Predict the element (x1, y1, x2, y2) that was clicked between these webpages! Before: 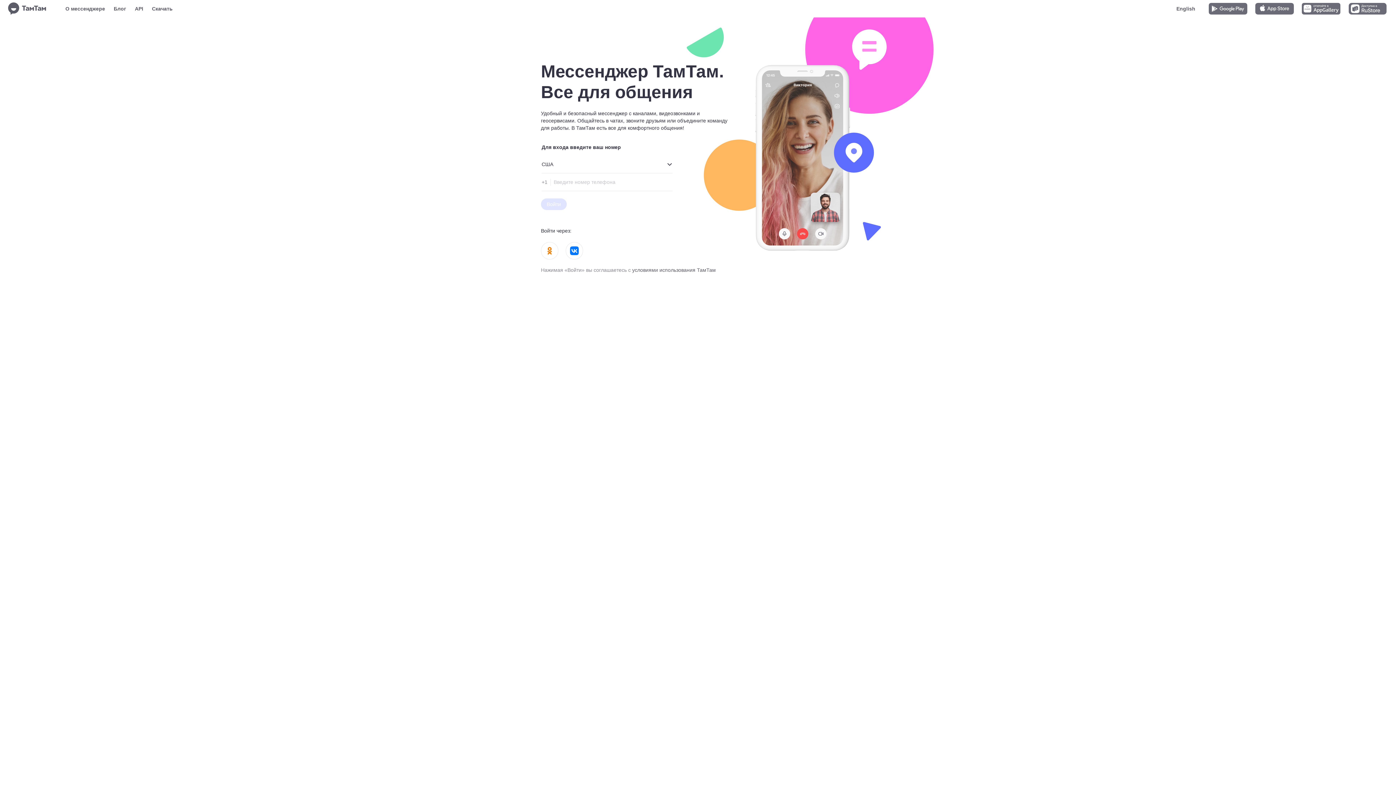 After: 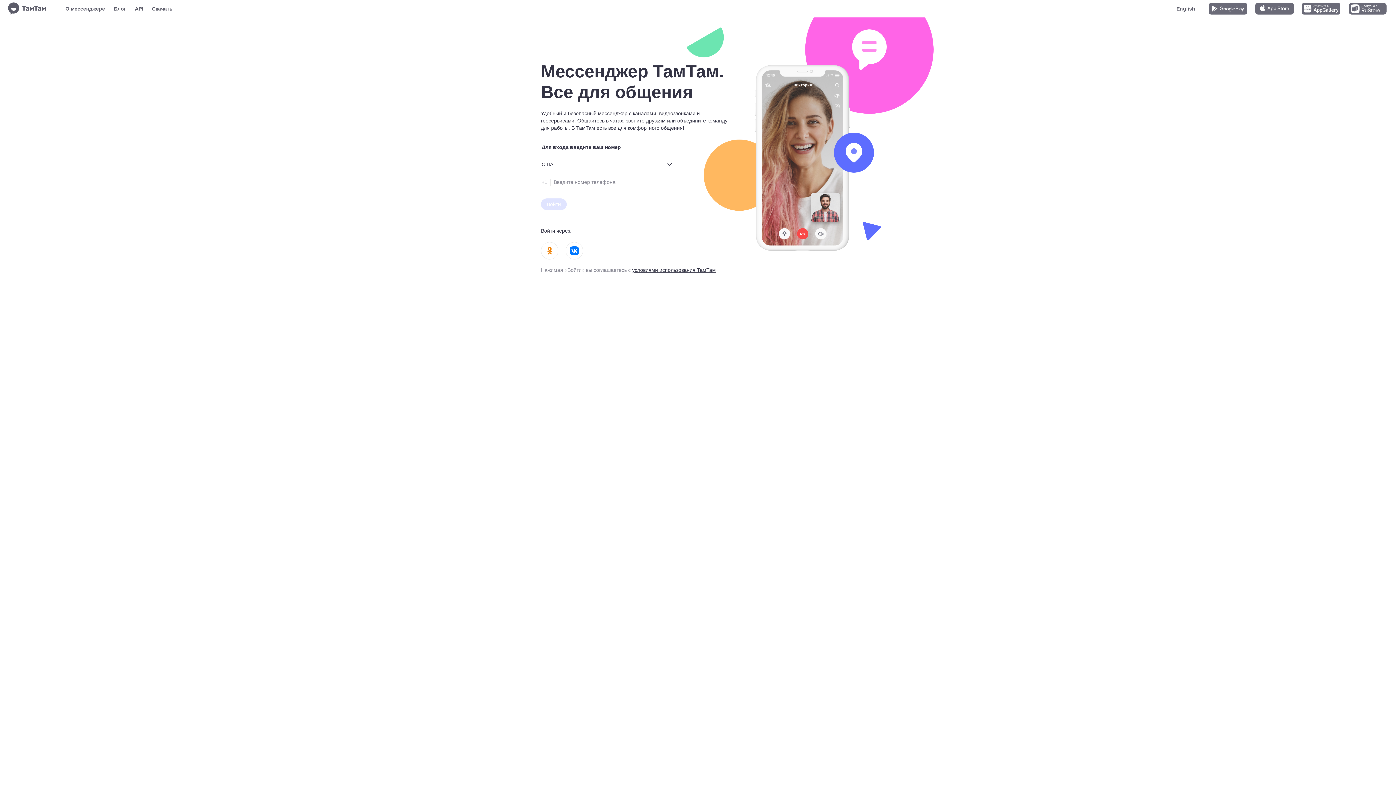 Action: bbox: (632, 267, 716, 273) label: условиями использования ТамТам